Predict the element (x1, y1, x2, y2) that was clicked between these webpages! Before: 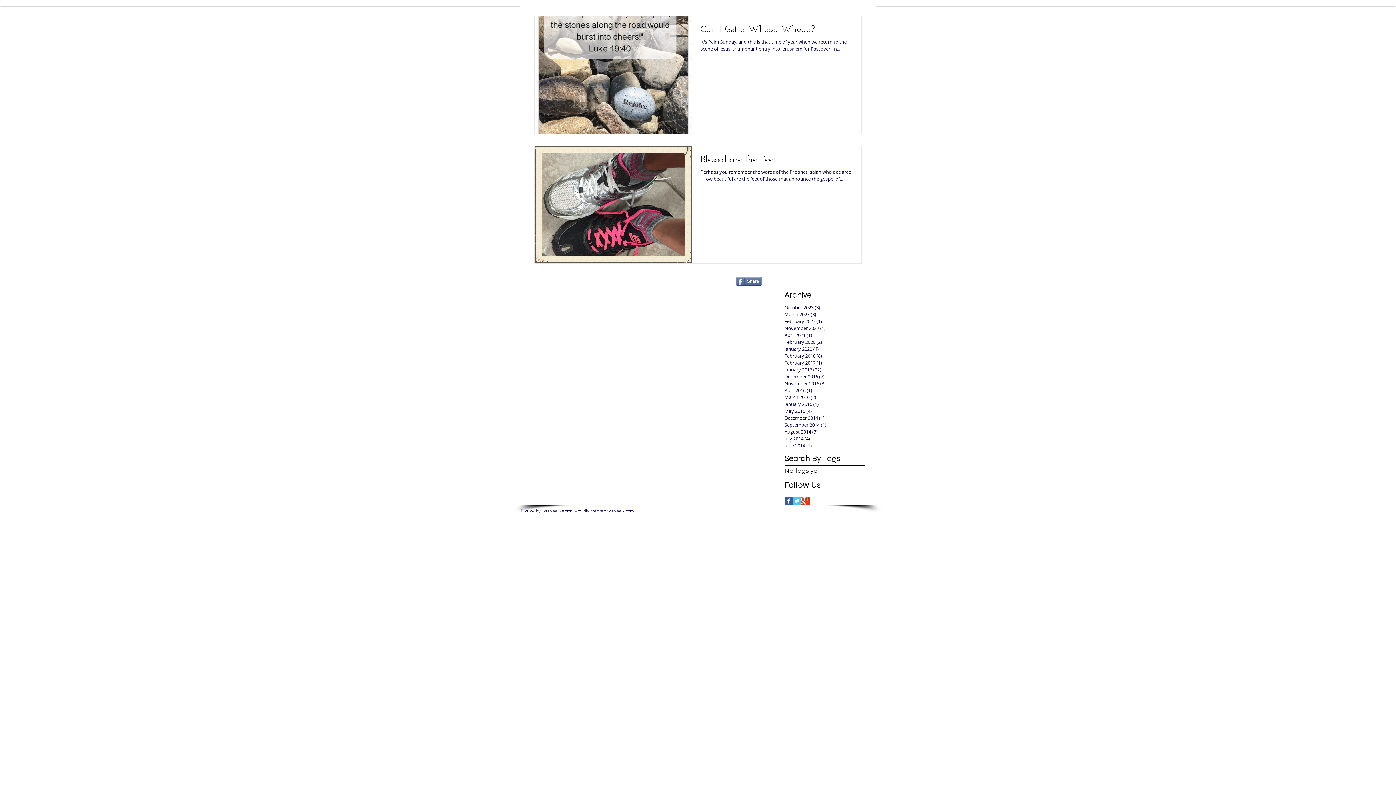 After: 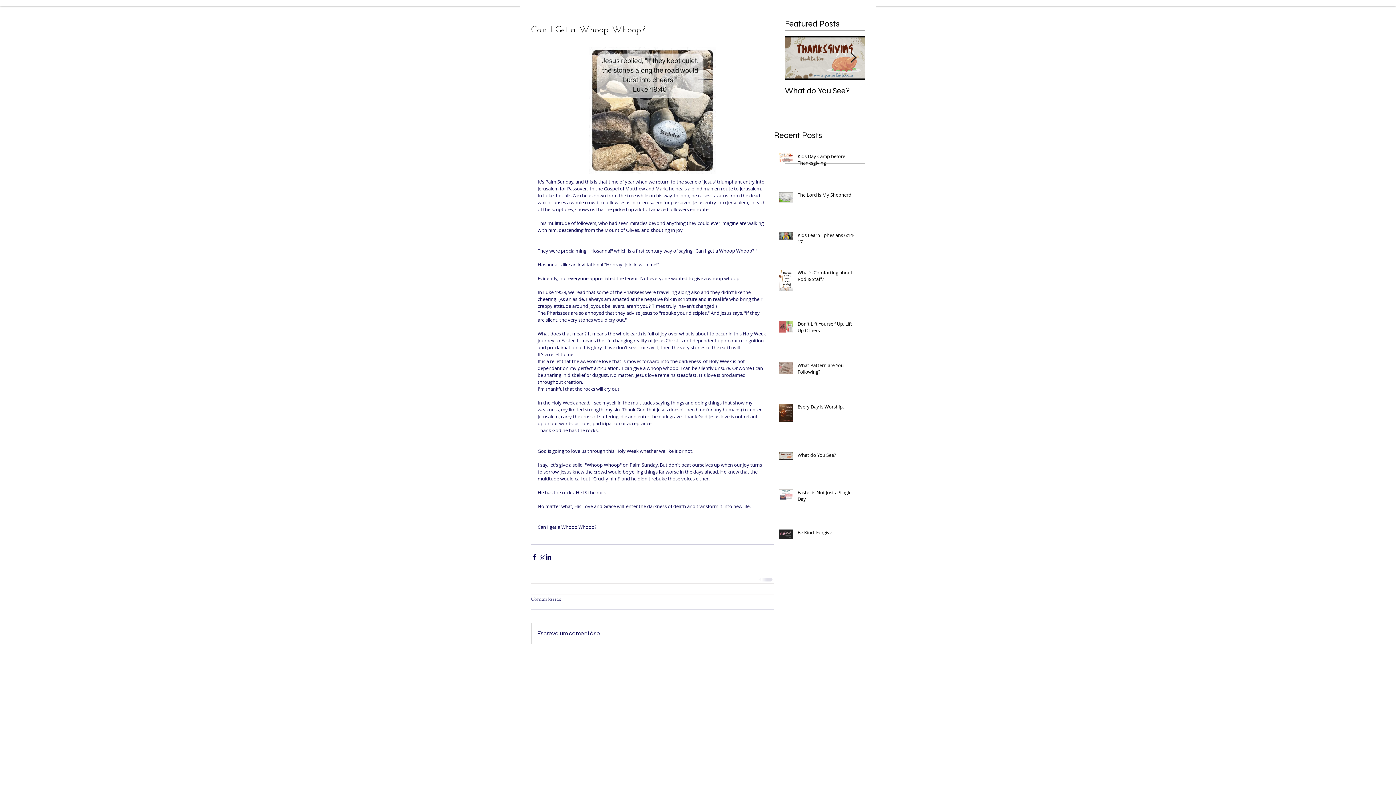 Action: label: Can I Get a Whoop Whoop? bbox: (700, 24, 852, 38)